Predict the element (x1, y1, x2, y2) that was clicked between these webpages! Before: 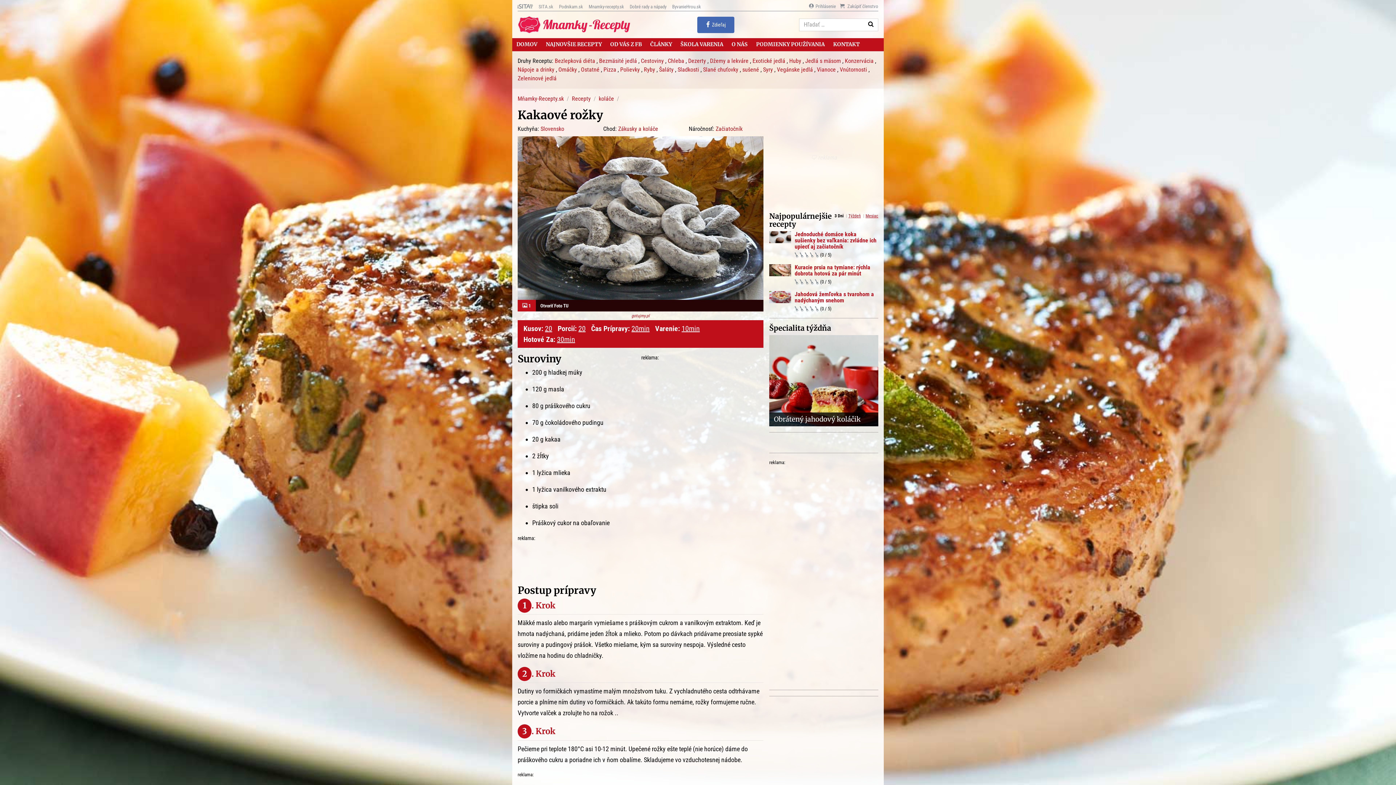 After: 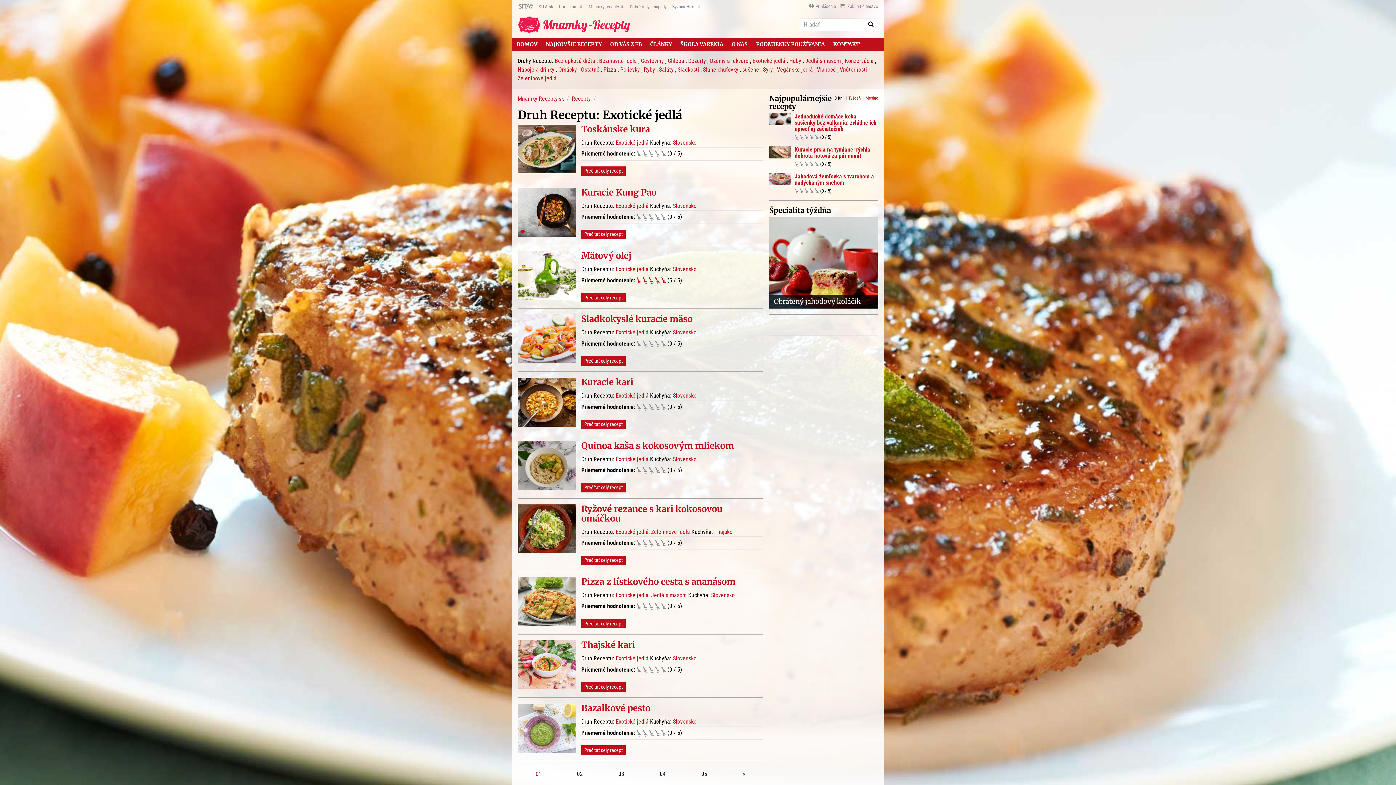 Action: label: Exotické jedlá bbox: (752, 57, 785, 64)